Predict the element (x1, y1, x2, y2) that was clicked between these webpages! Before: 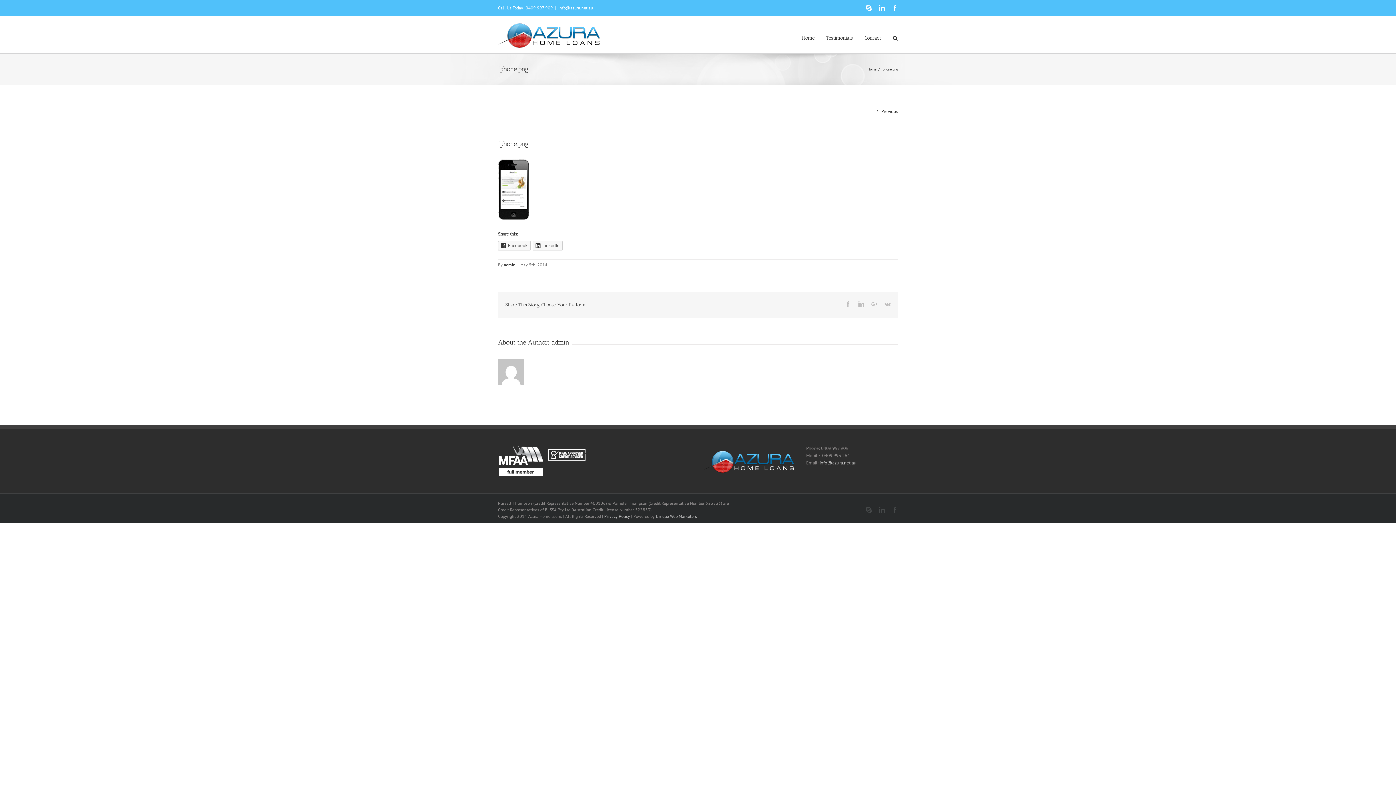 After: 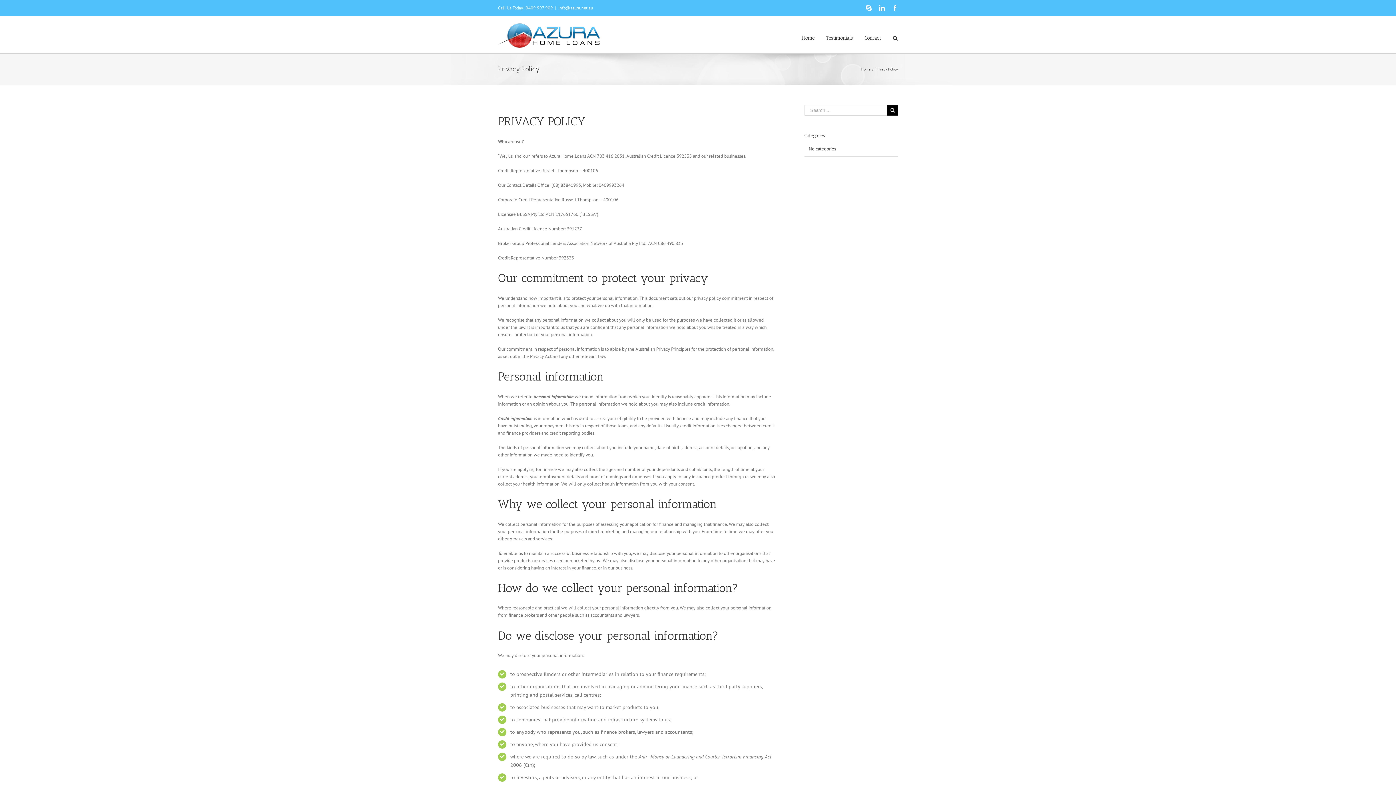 Action: label: Privacy Policy bbox: (604, 513, 630, 519)